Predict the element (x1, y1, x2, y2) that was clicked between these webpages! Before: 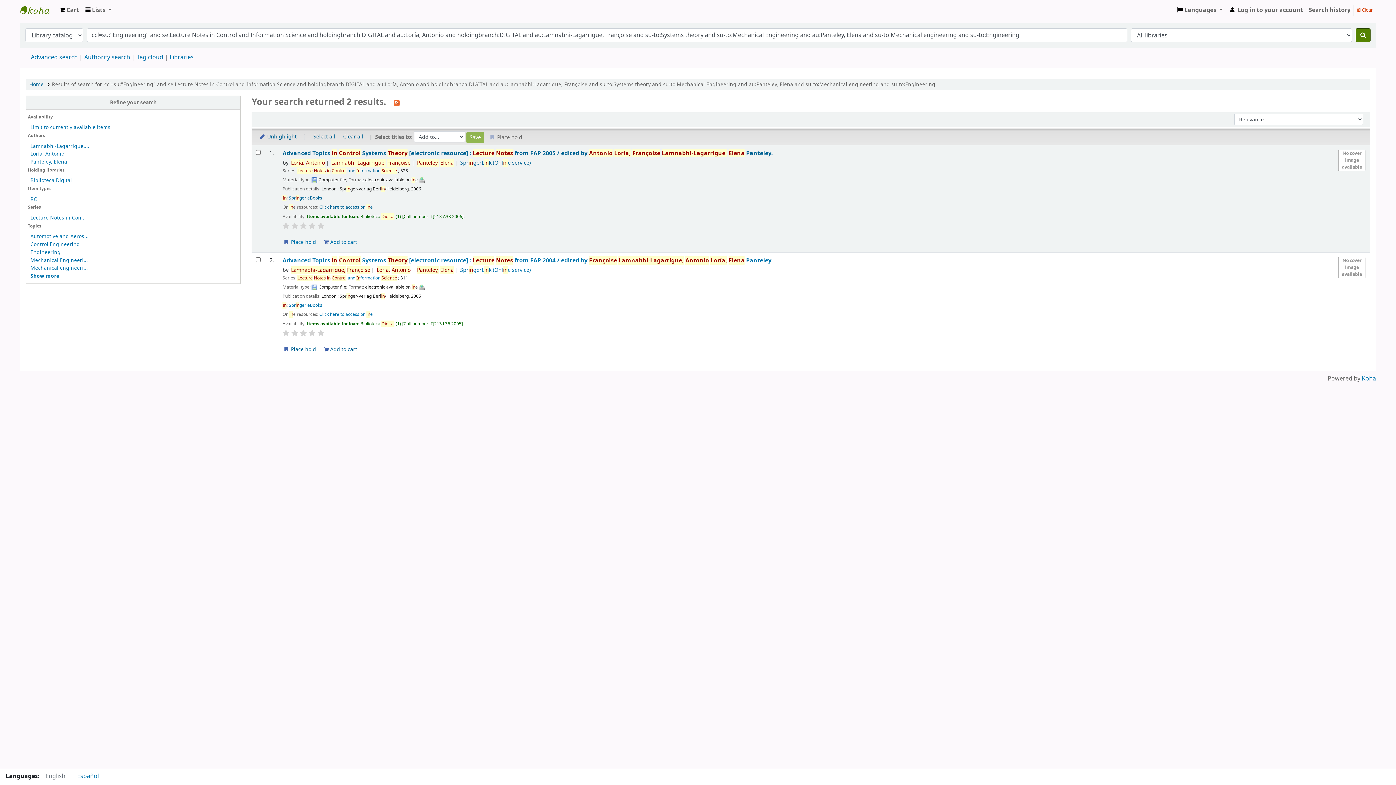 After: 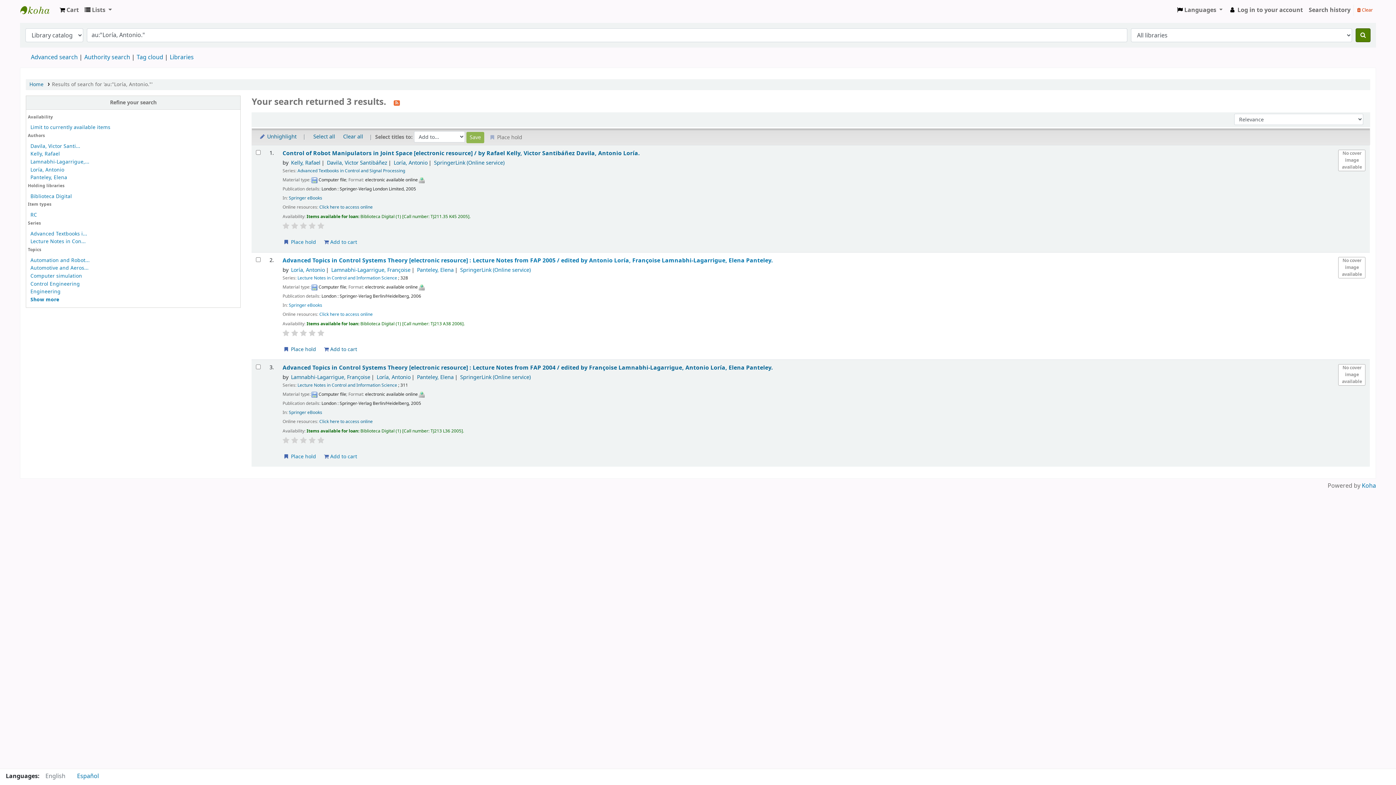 Action: label: Loría, Antonio bbox: (291, 159, 324, 166)